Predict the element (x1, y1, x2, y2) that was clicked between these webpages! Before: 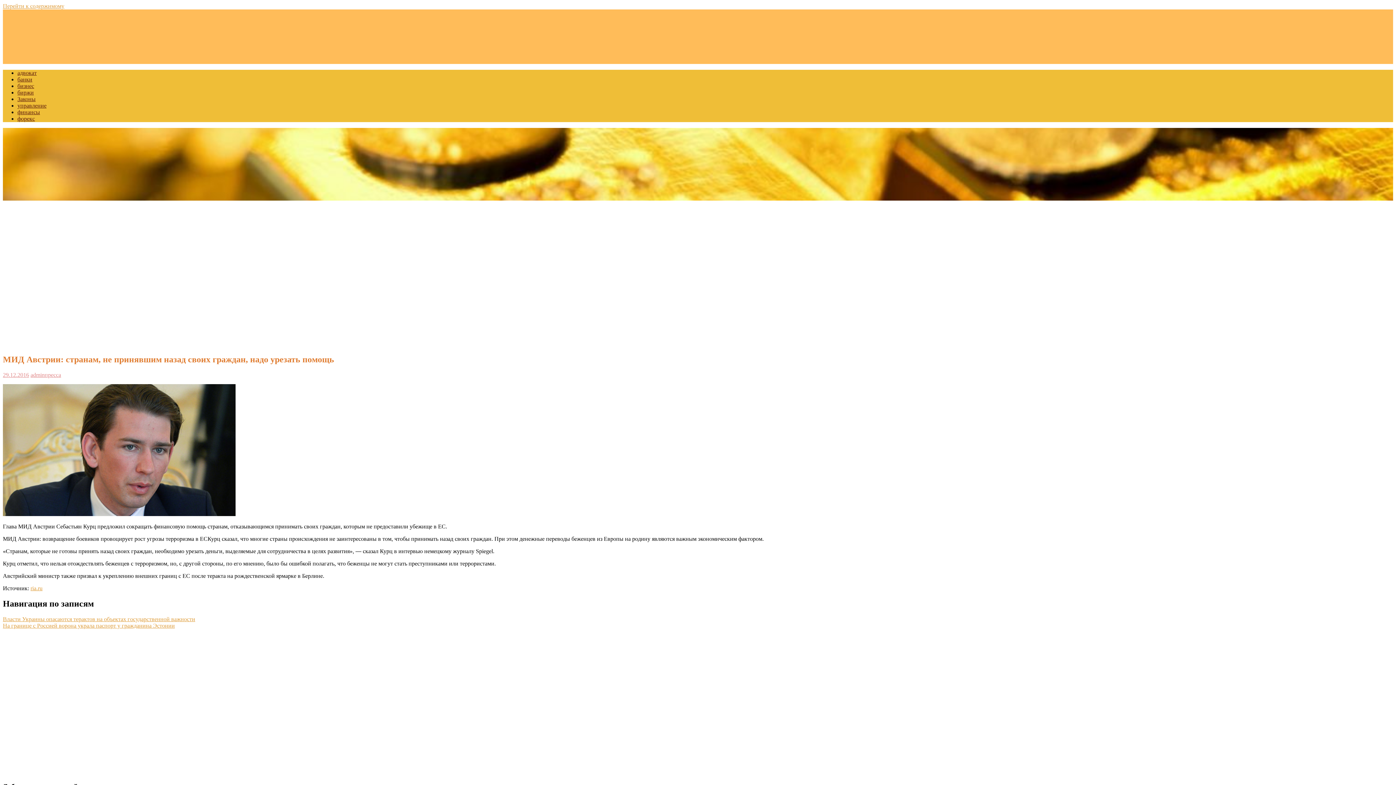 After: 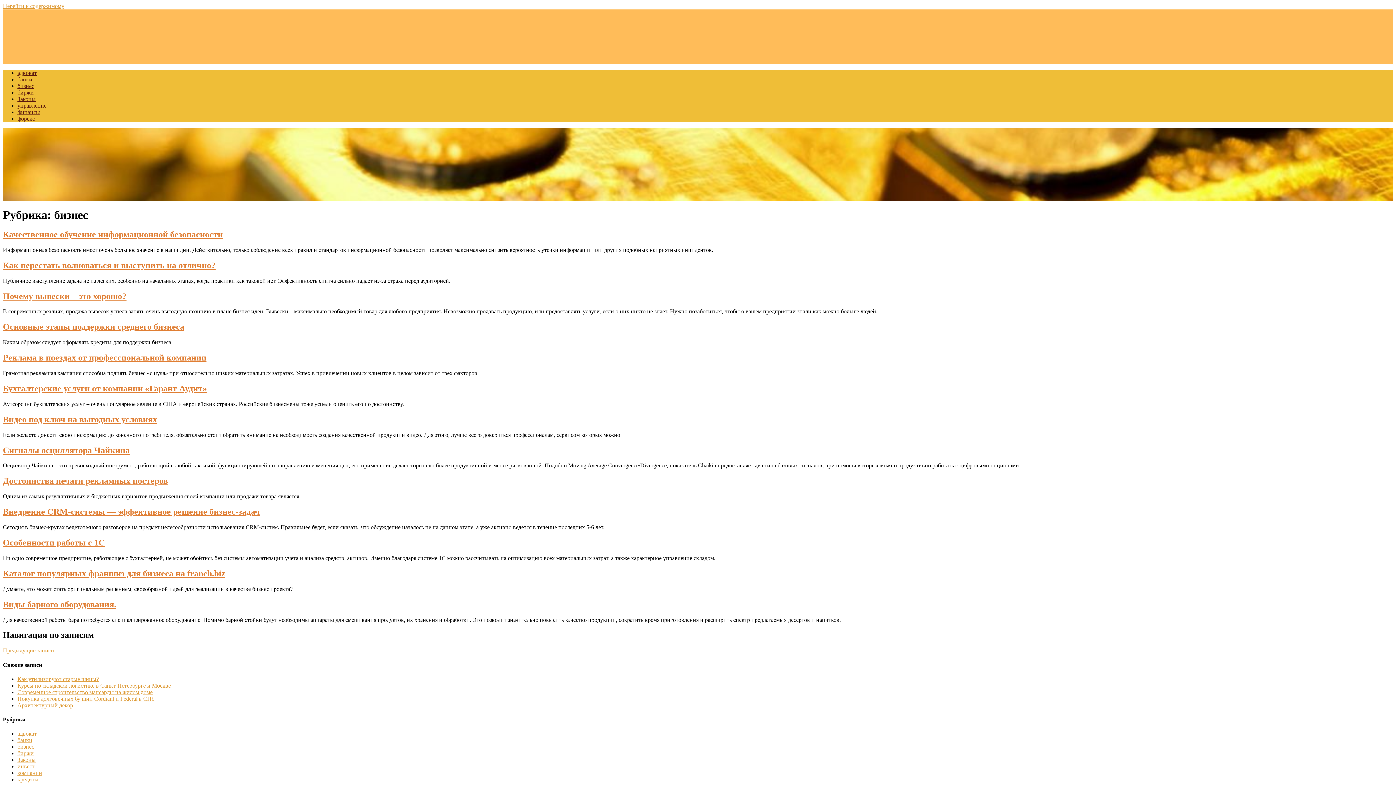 Action: label: бизнес bbox: (17, 82, 34, 89)